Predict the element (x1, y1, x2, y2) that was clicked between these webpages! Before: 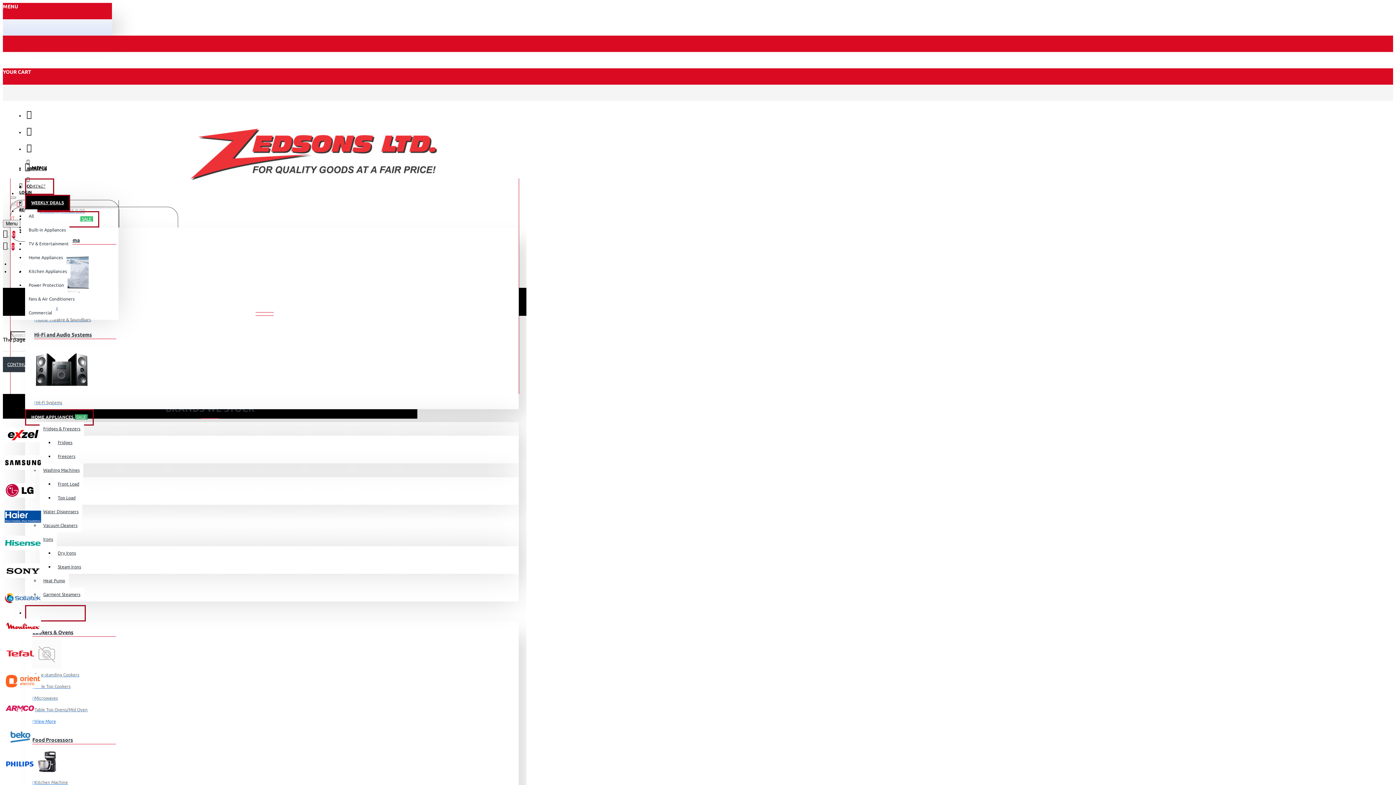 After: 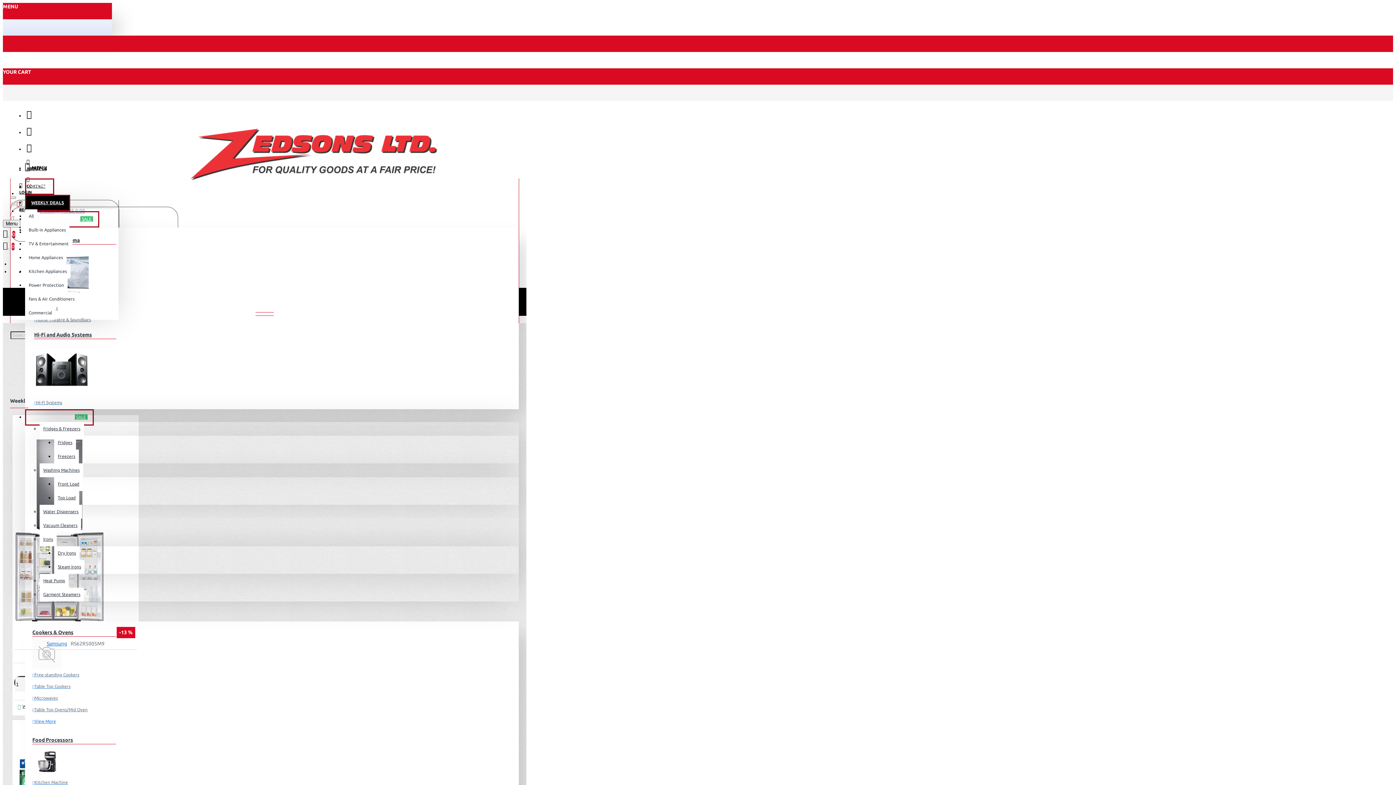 Action: label: WEEKLY DEALS bbox: (25, 194, 70, 211)